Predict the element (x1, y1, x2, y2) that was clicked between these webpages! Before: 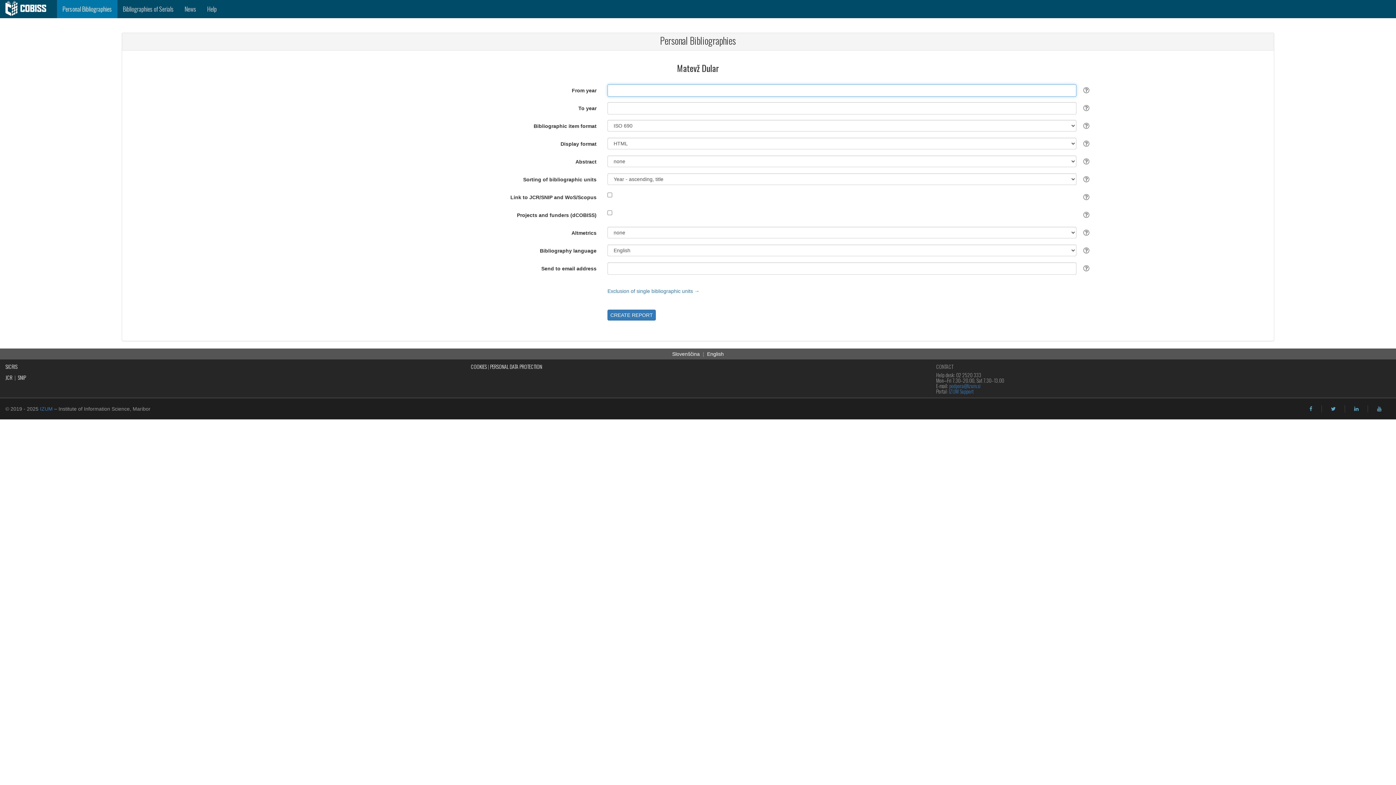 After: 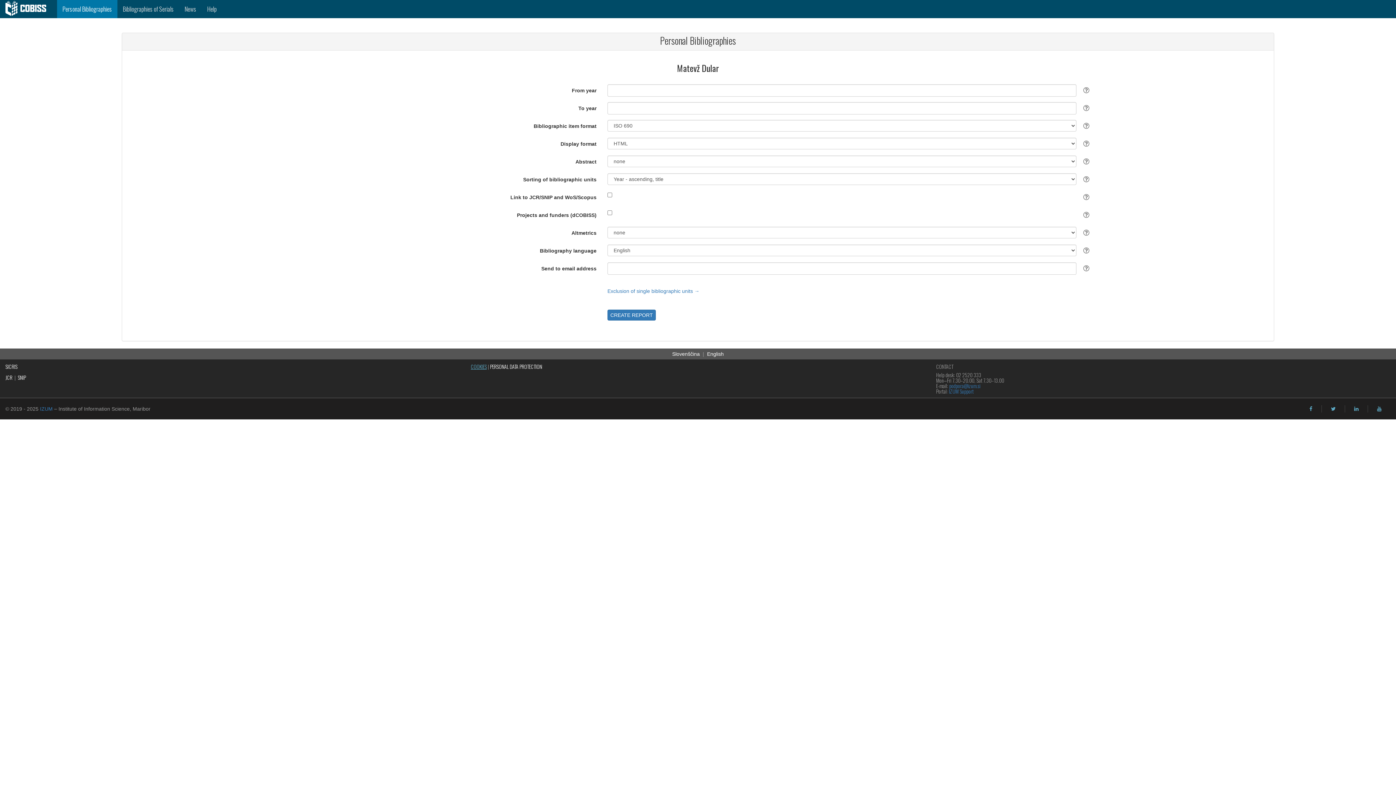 Action: label: COOKIES bbox: (470, 362, 486, 370)